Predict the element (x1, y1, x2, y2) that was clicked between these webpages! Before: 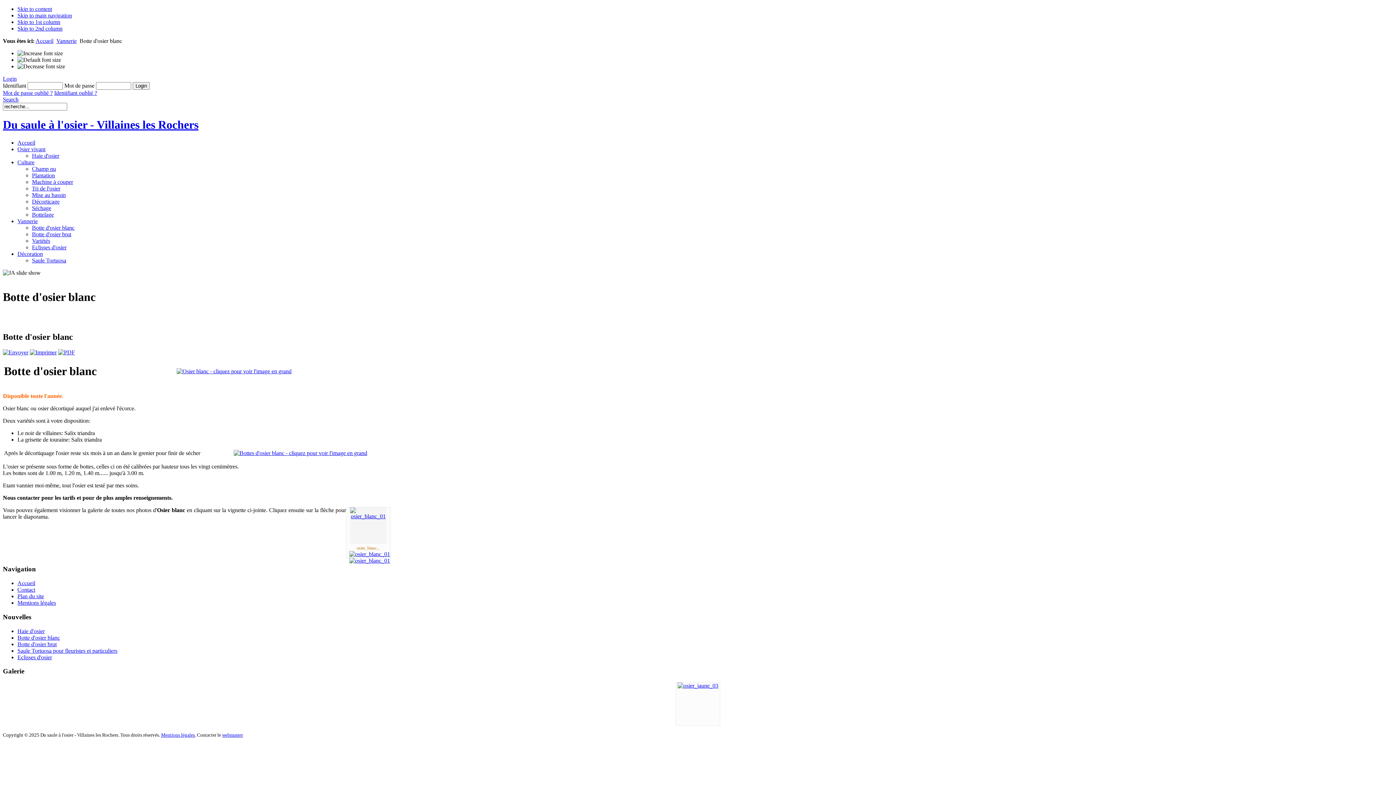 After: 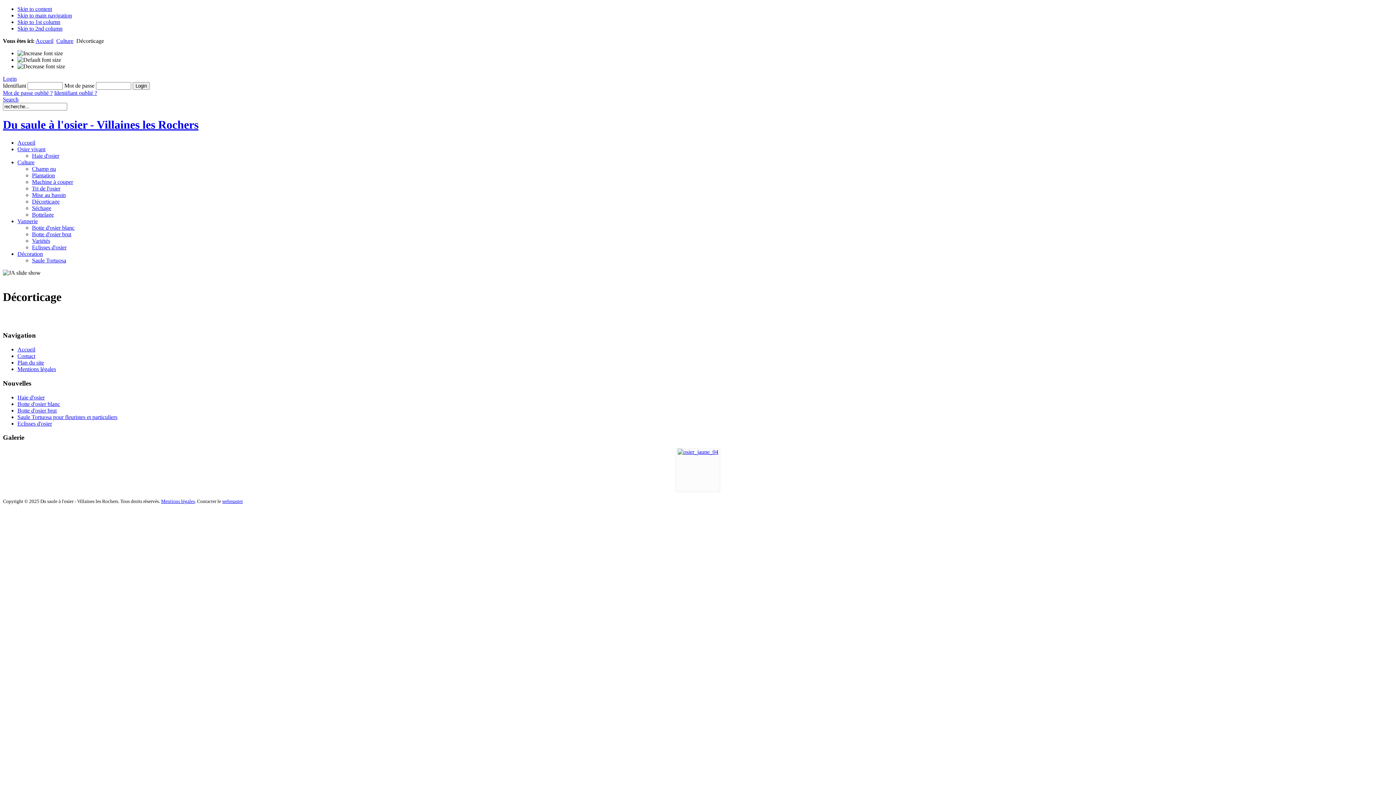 Action: label: Décorticage bbox: (32, 198, 59, 204)